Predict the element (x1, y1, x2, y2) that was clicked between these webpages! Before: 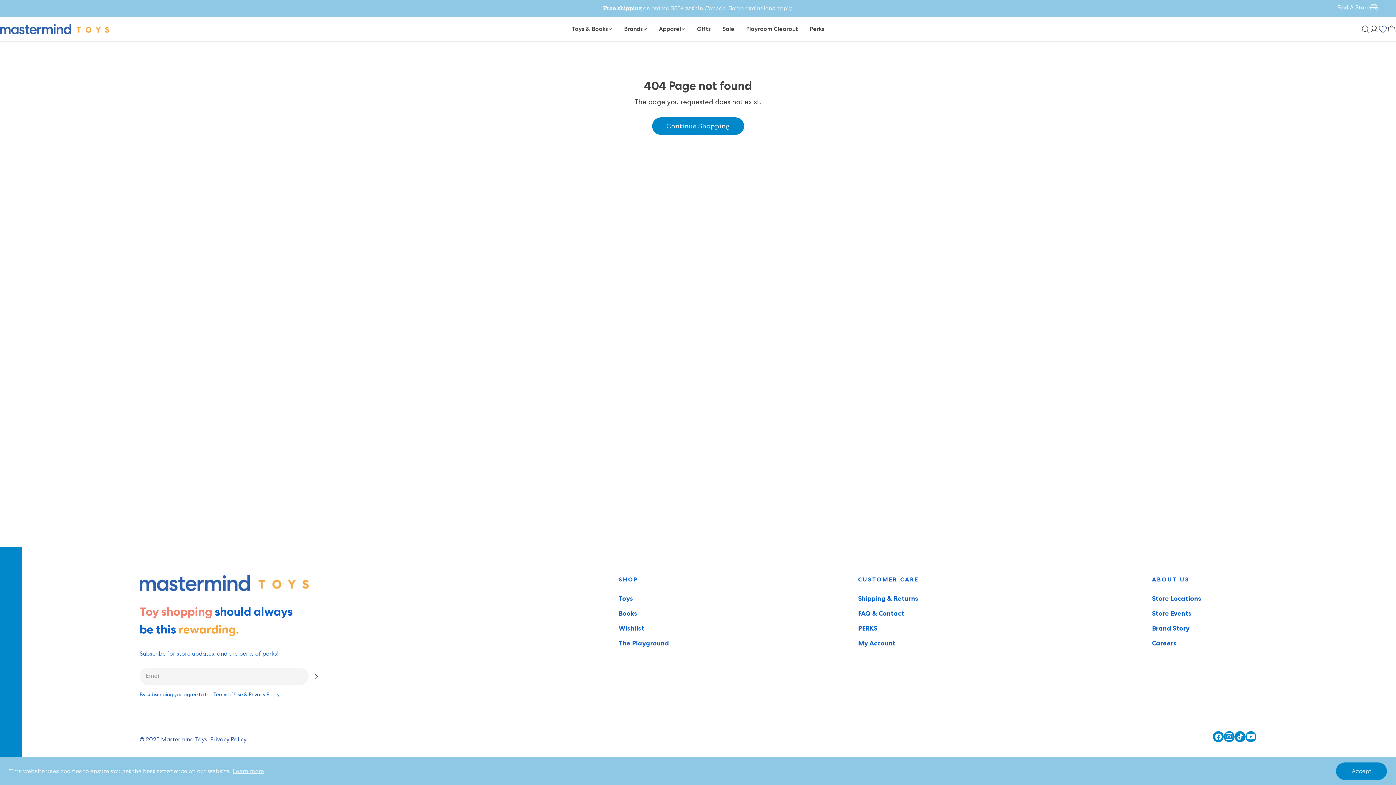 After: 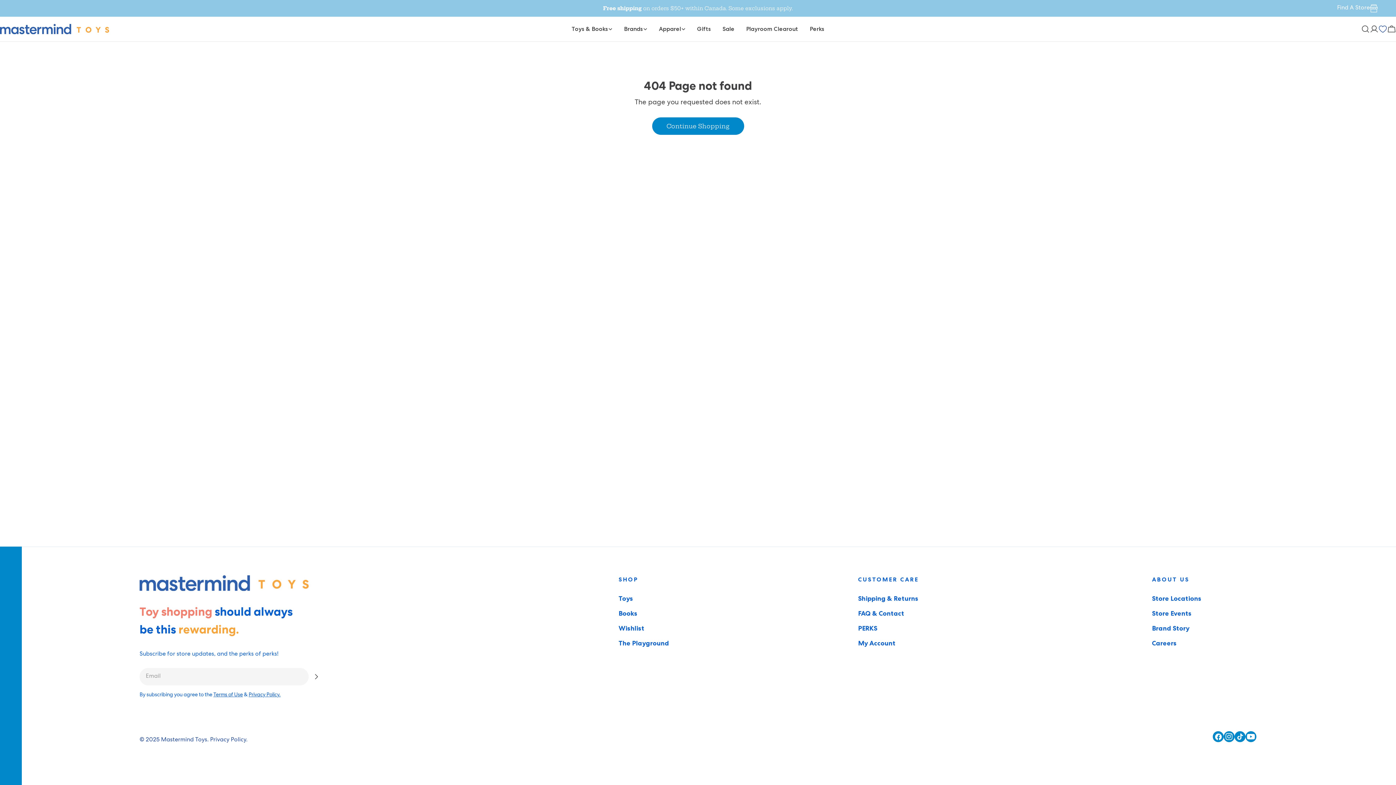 Action: bbox: (1336, 762, 1387, 780) label: dismiss cookie message